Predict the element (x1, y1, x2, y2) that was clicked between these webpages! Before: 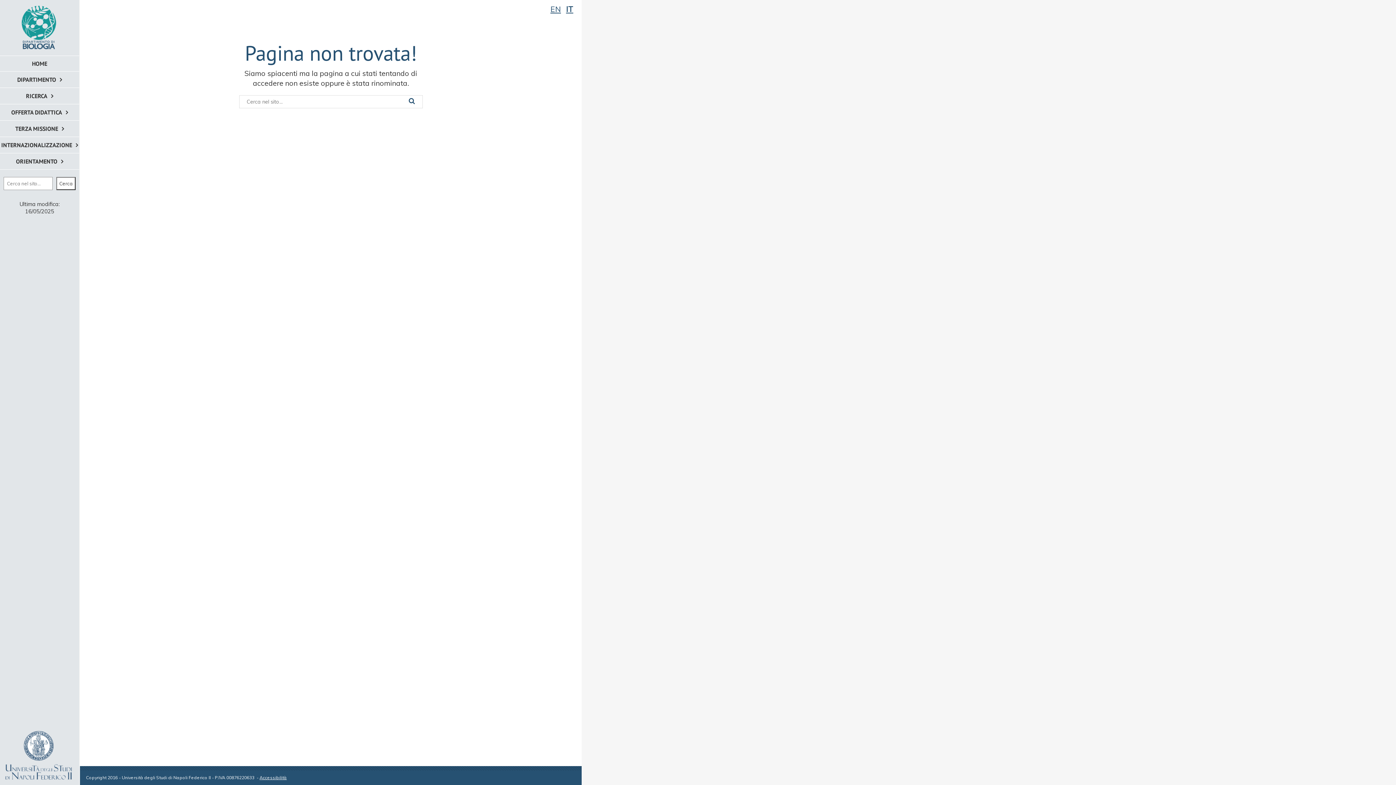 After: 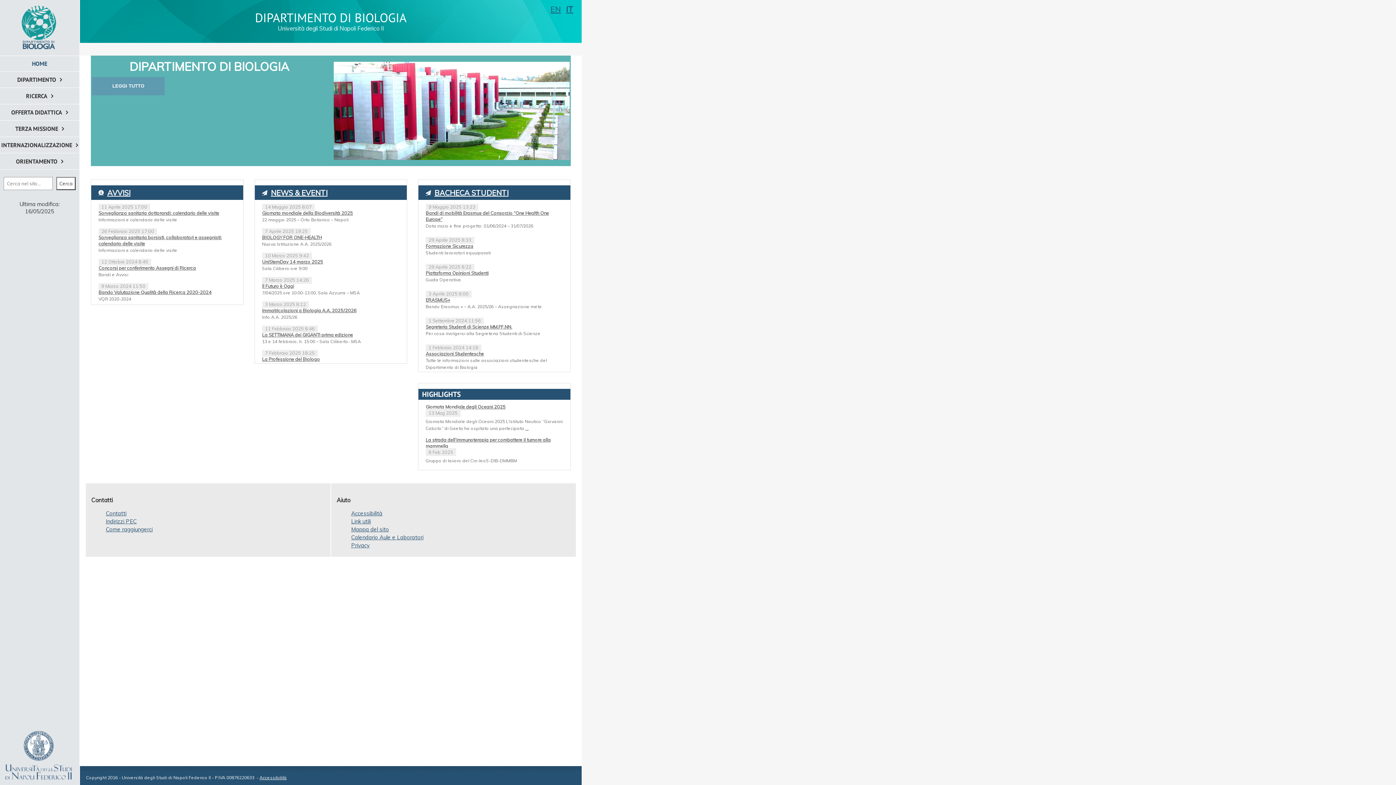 Action: bbox: (19, 24, 59, 30)